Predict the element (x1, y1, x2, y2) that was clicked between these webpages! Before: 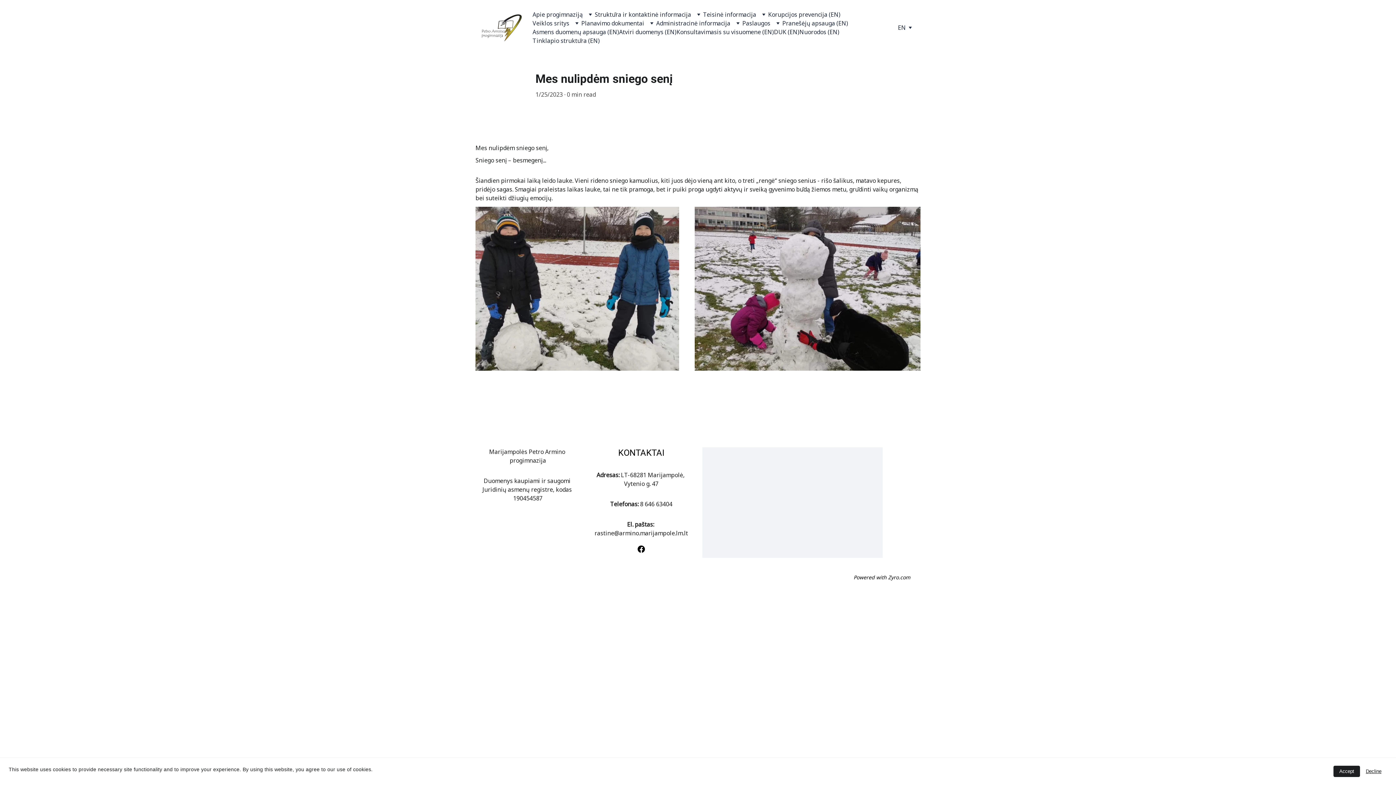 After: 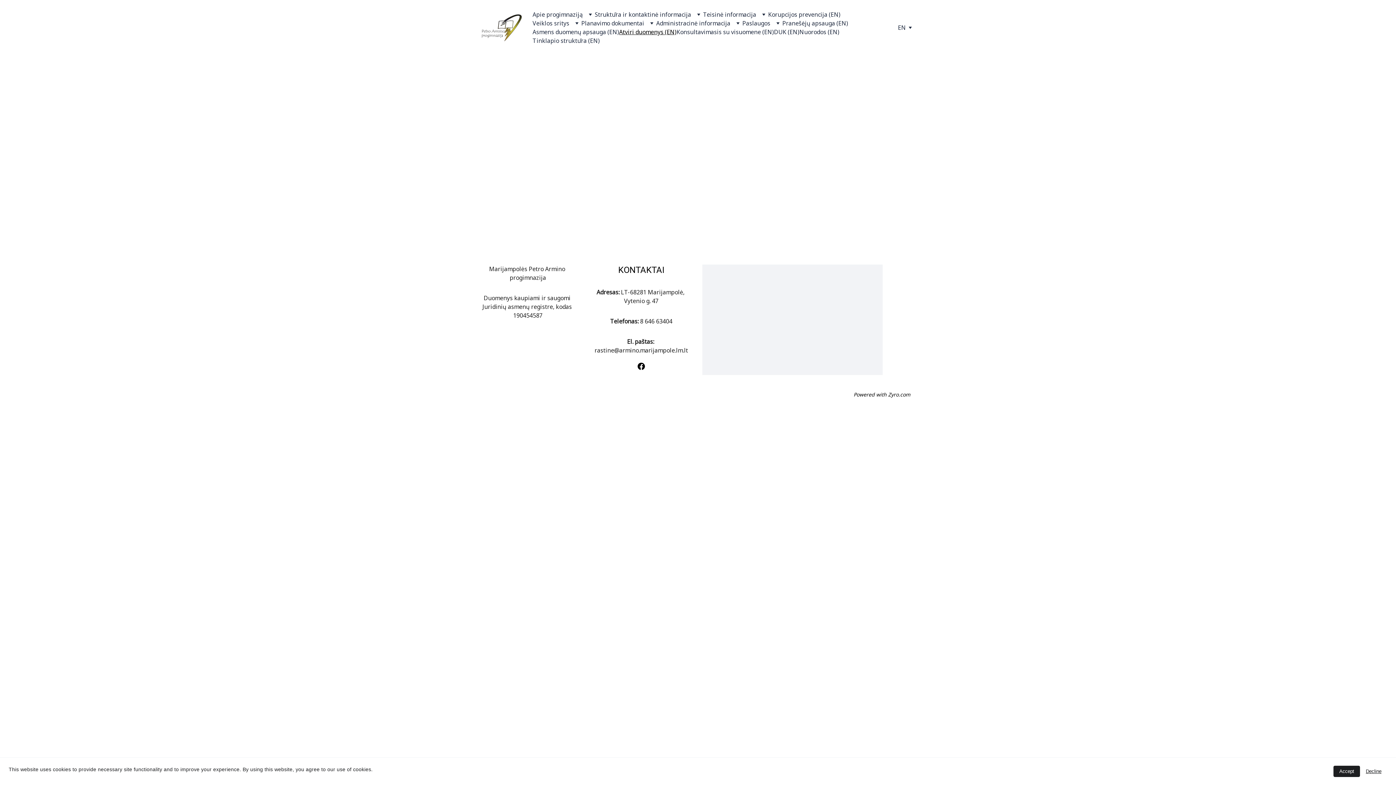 Action: label: Atviri duomenys (EN) bbox: (619, 27, 676, 36)